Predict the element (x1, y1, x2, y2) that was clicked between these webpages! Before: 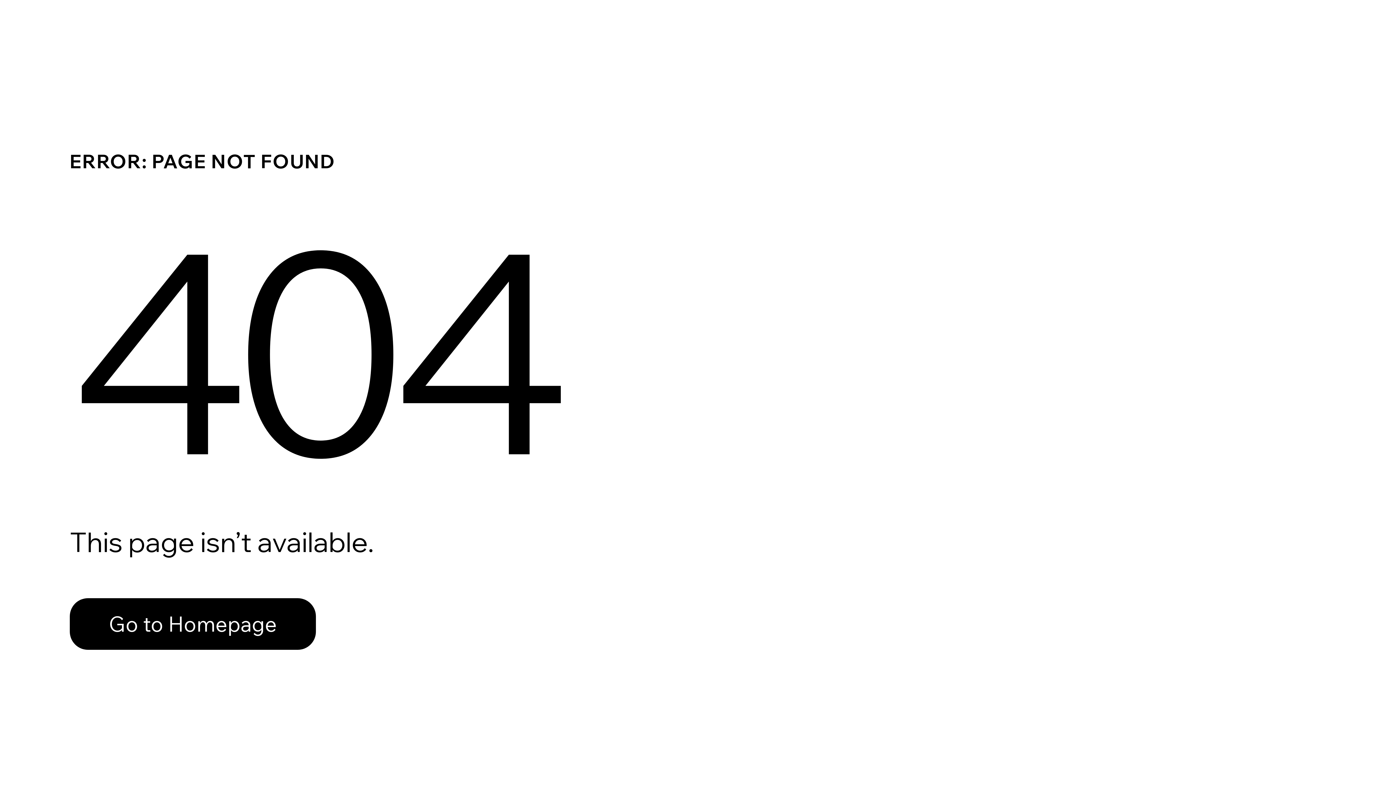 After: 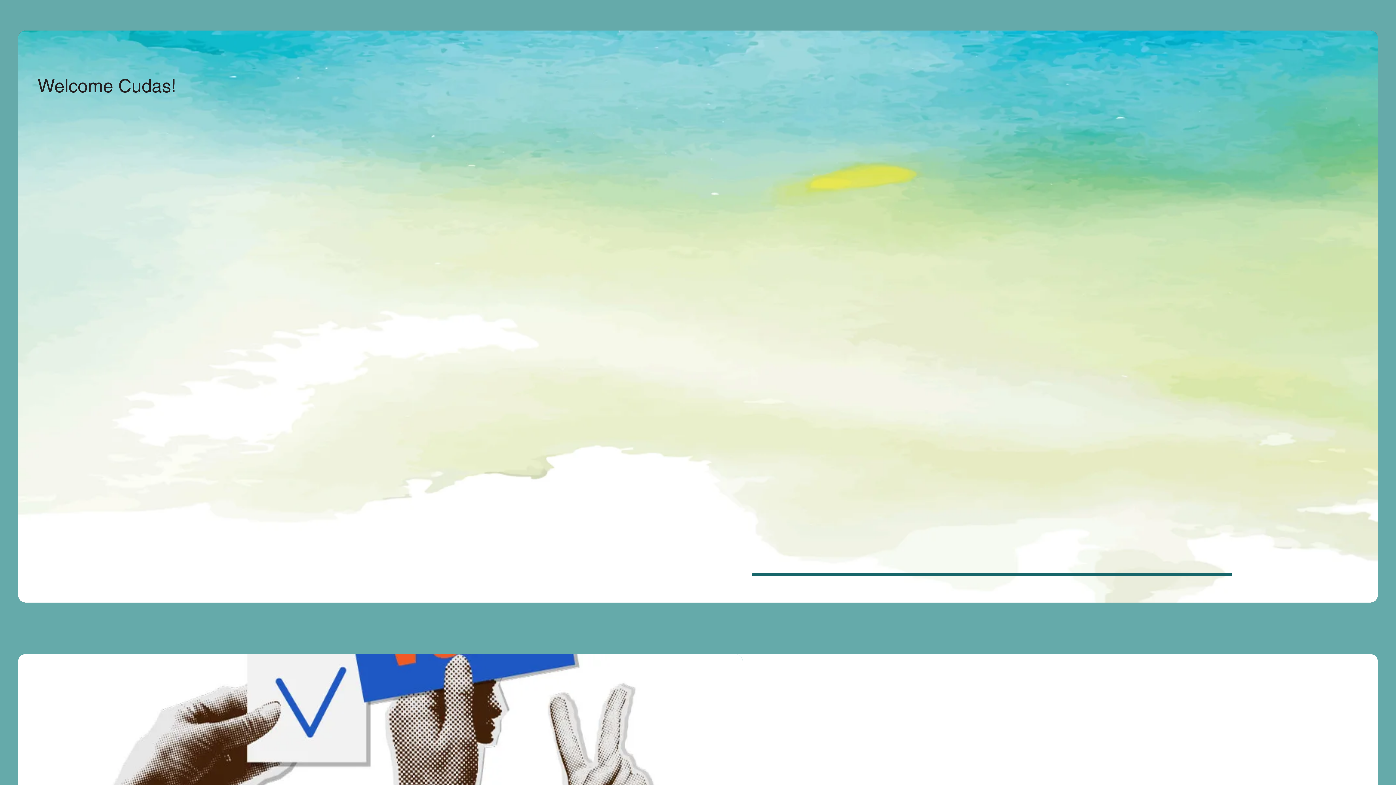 Action: label: Go to Homepage bbox: (69, 582, 768, 659)